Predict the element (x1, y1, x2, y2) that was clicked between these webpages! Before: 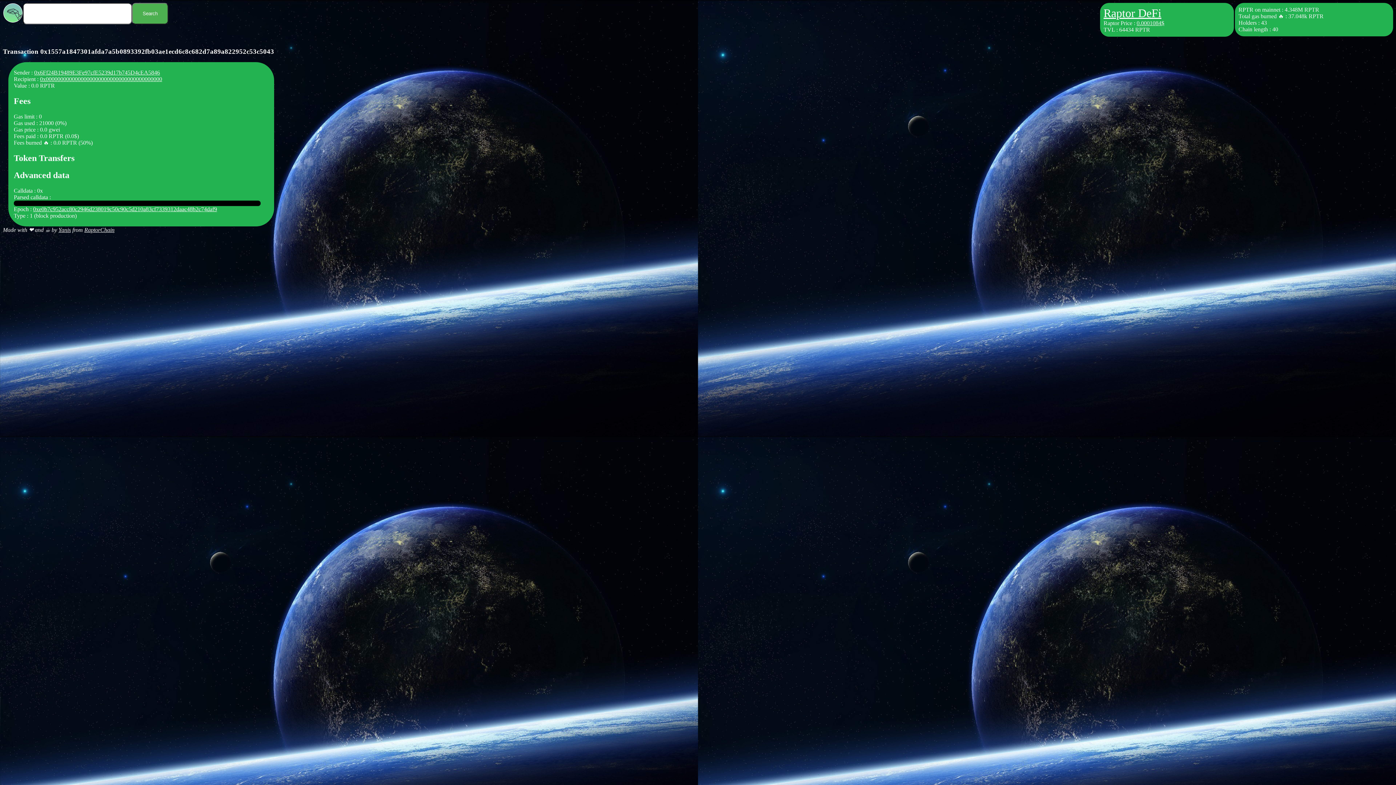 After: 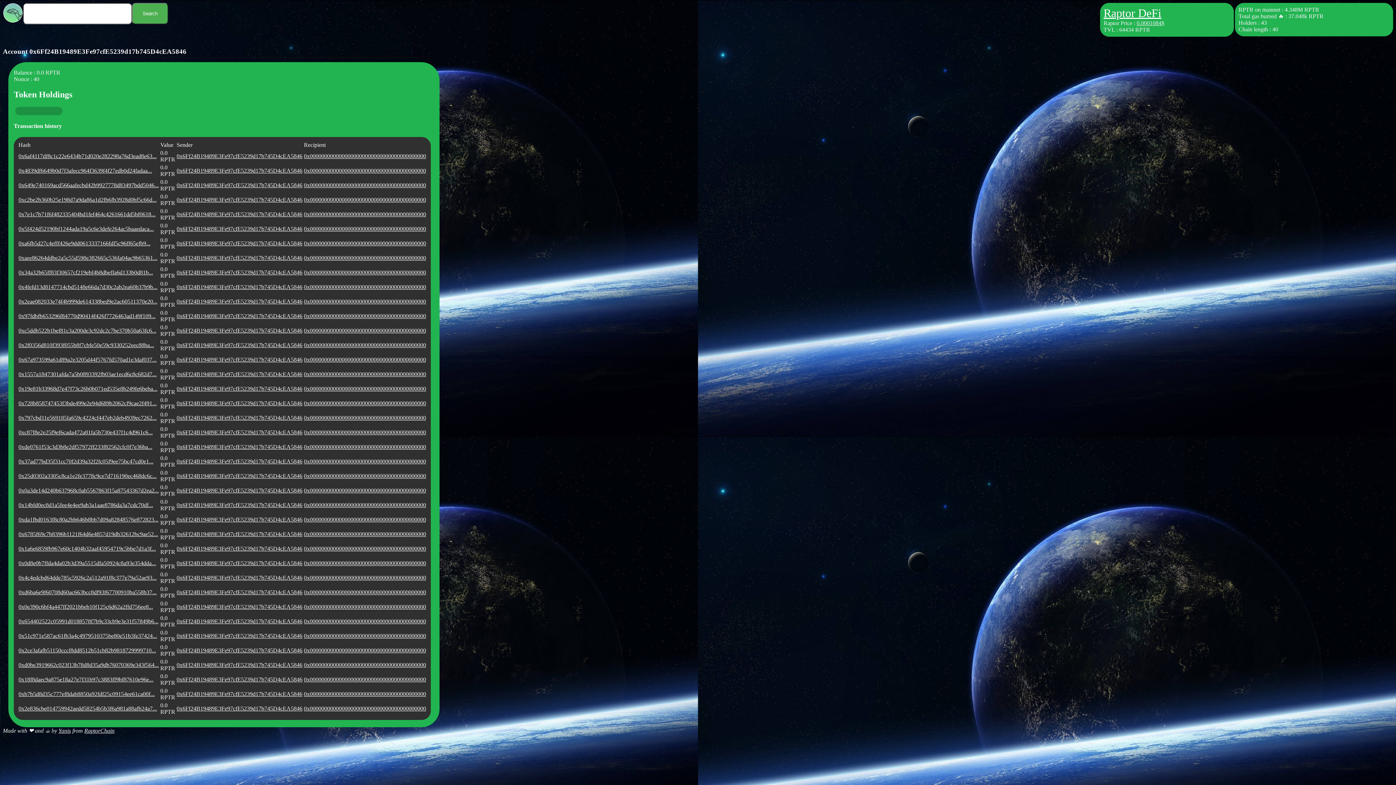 Action: bbox: (34, 69, 160, 75) label: 0x6Ff24B19489E3Fe97cfE5239d17b745D4cEA5846